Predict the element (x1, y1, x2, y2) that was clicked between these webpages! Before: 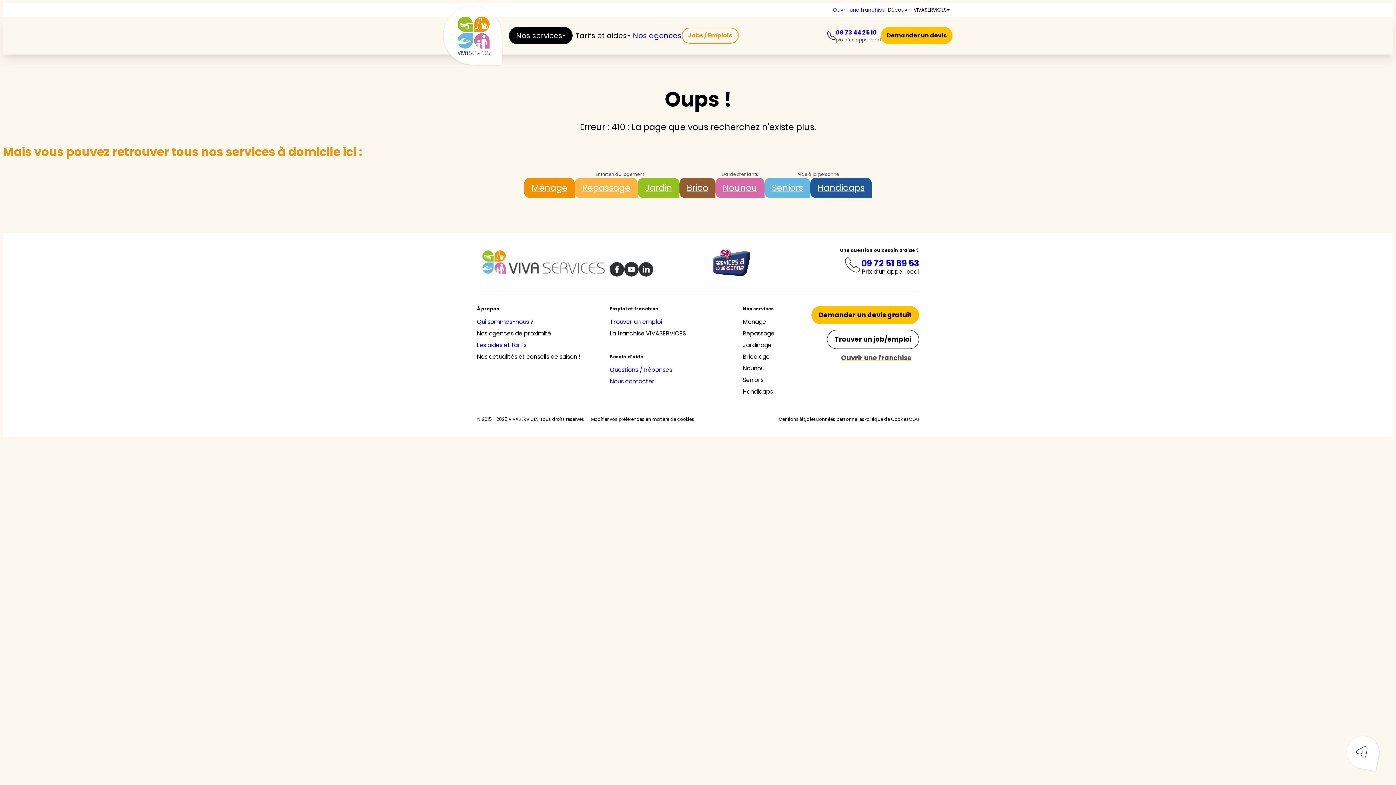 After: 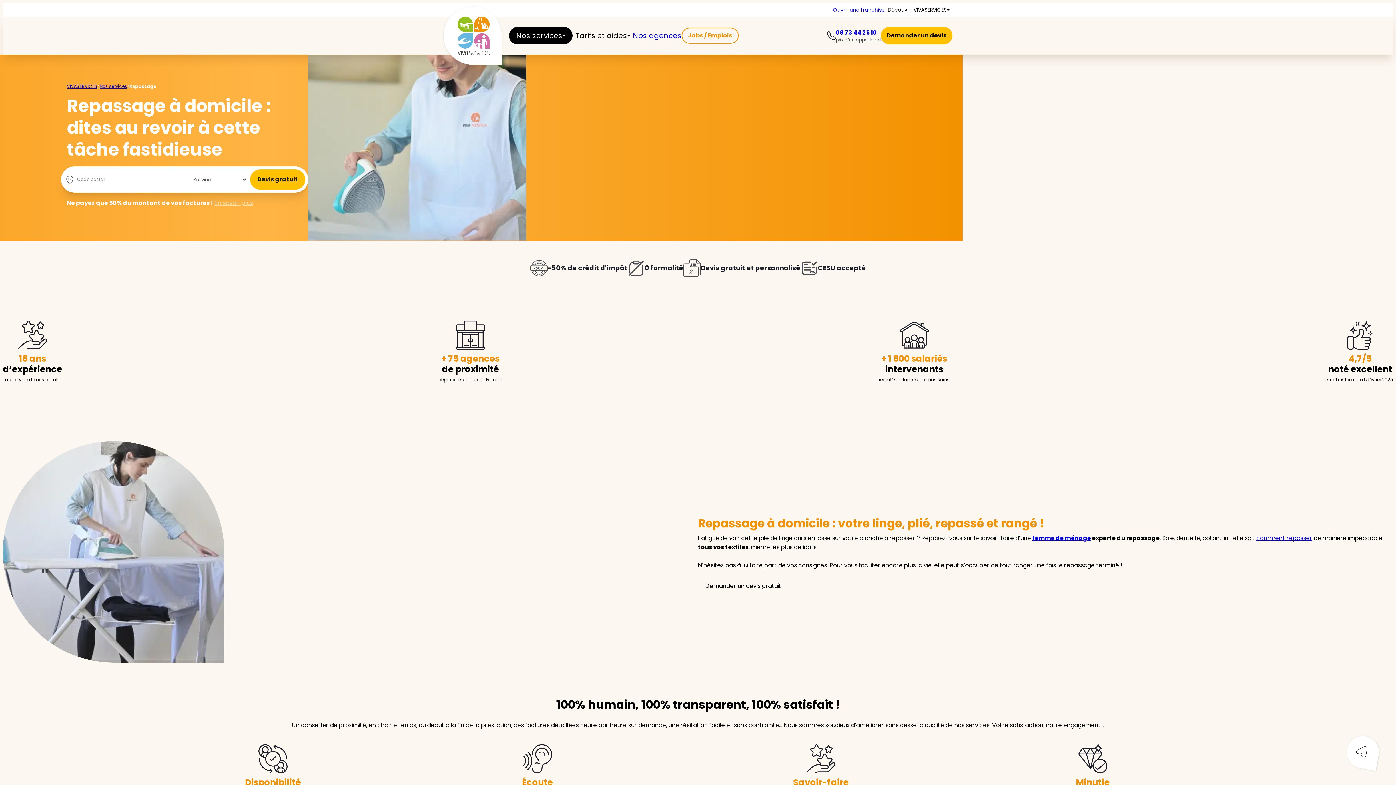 Action: label: Repassage bbox: (574, 177, 637, 198)